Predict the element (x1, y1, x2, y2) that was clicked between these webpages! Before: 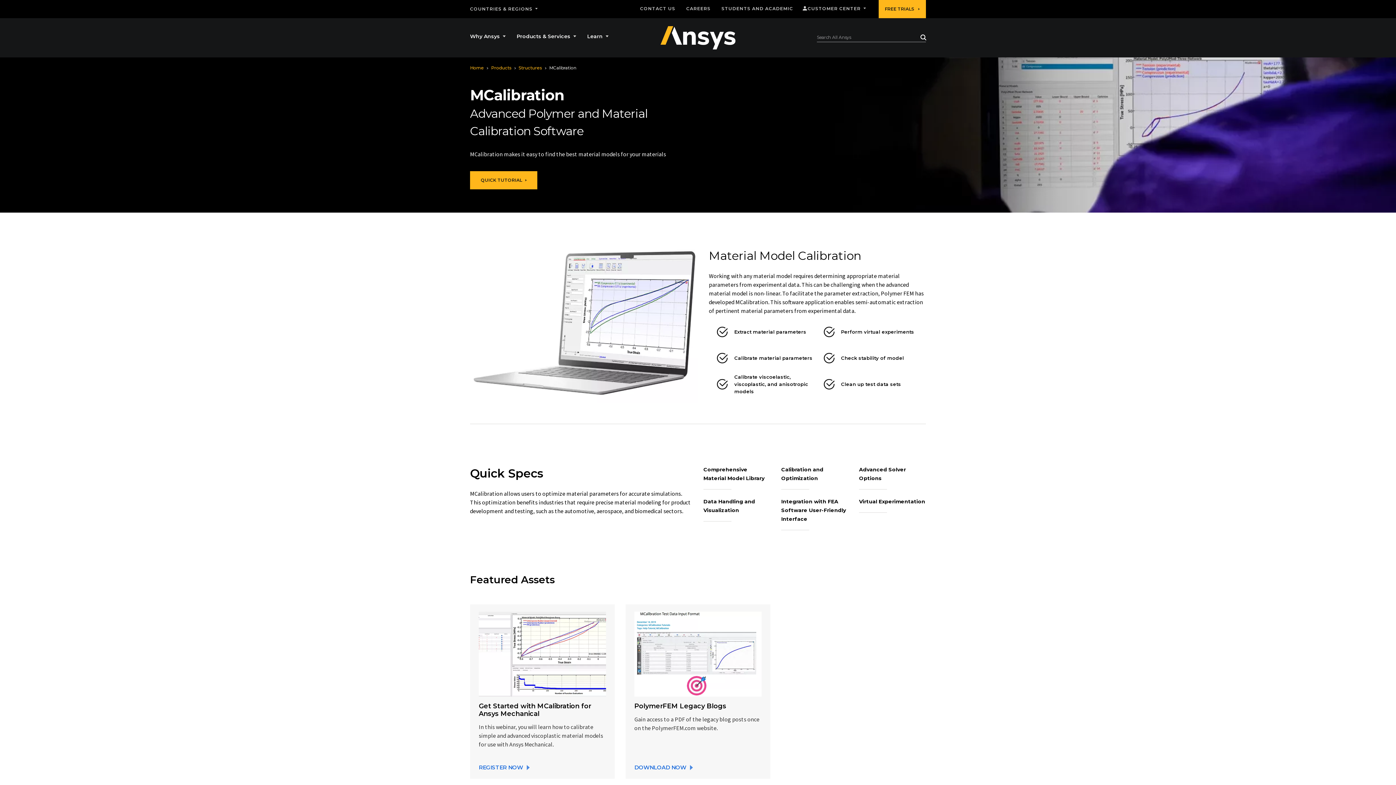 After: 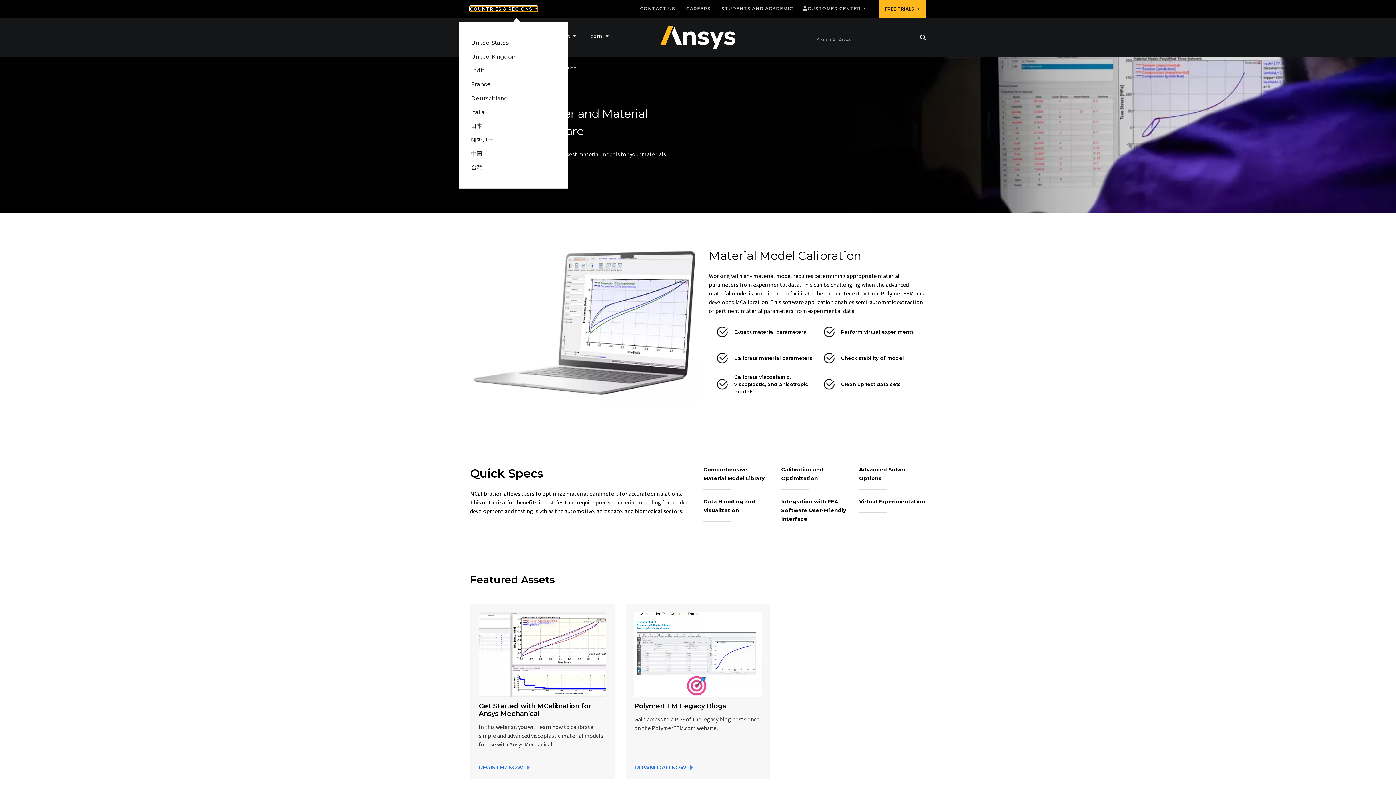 Action: label: COUNTRIES & REGIONS  bbox: (470, 6, 537, 11)